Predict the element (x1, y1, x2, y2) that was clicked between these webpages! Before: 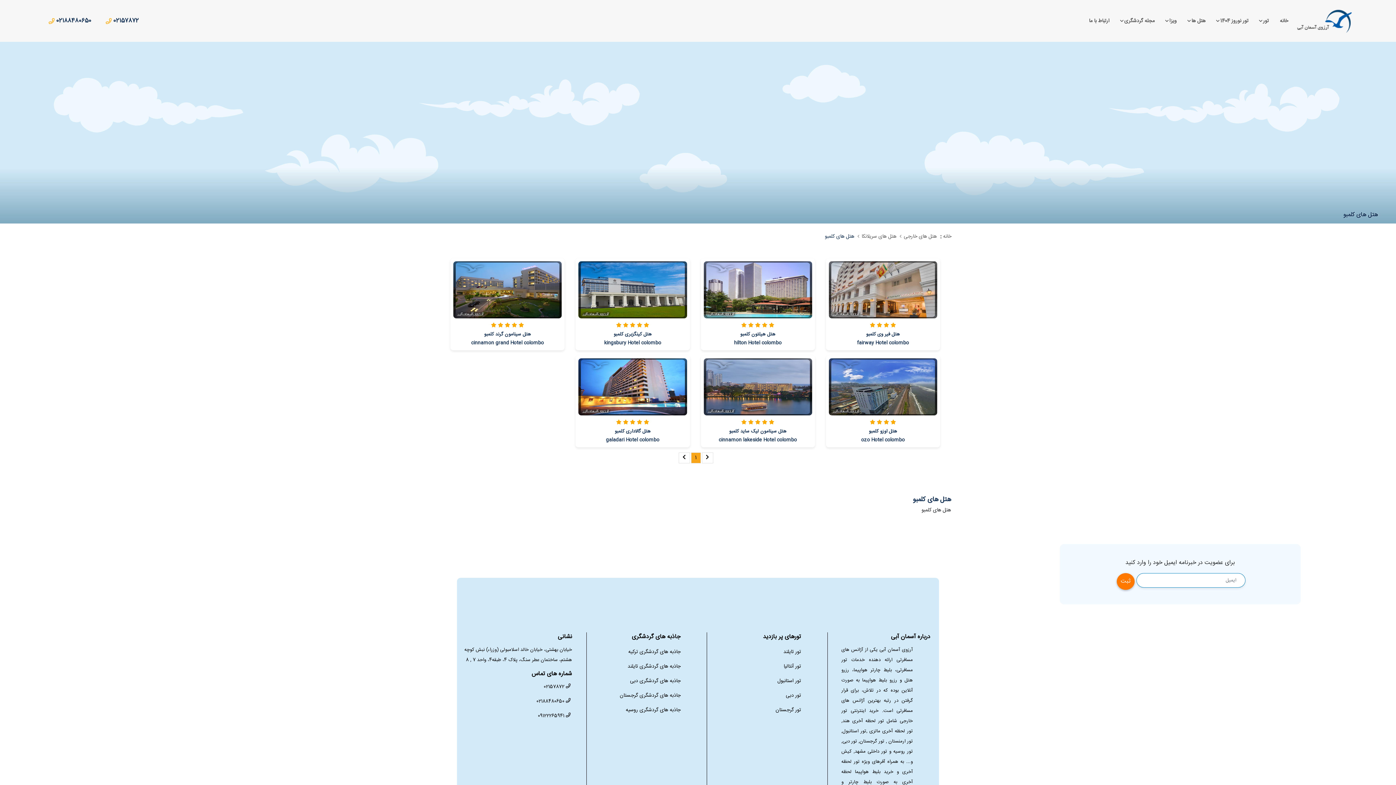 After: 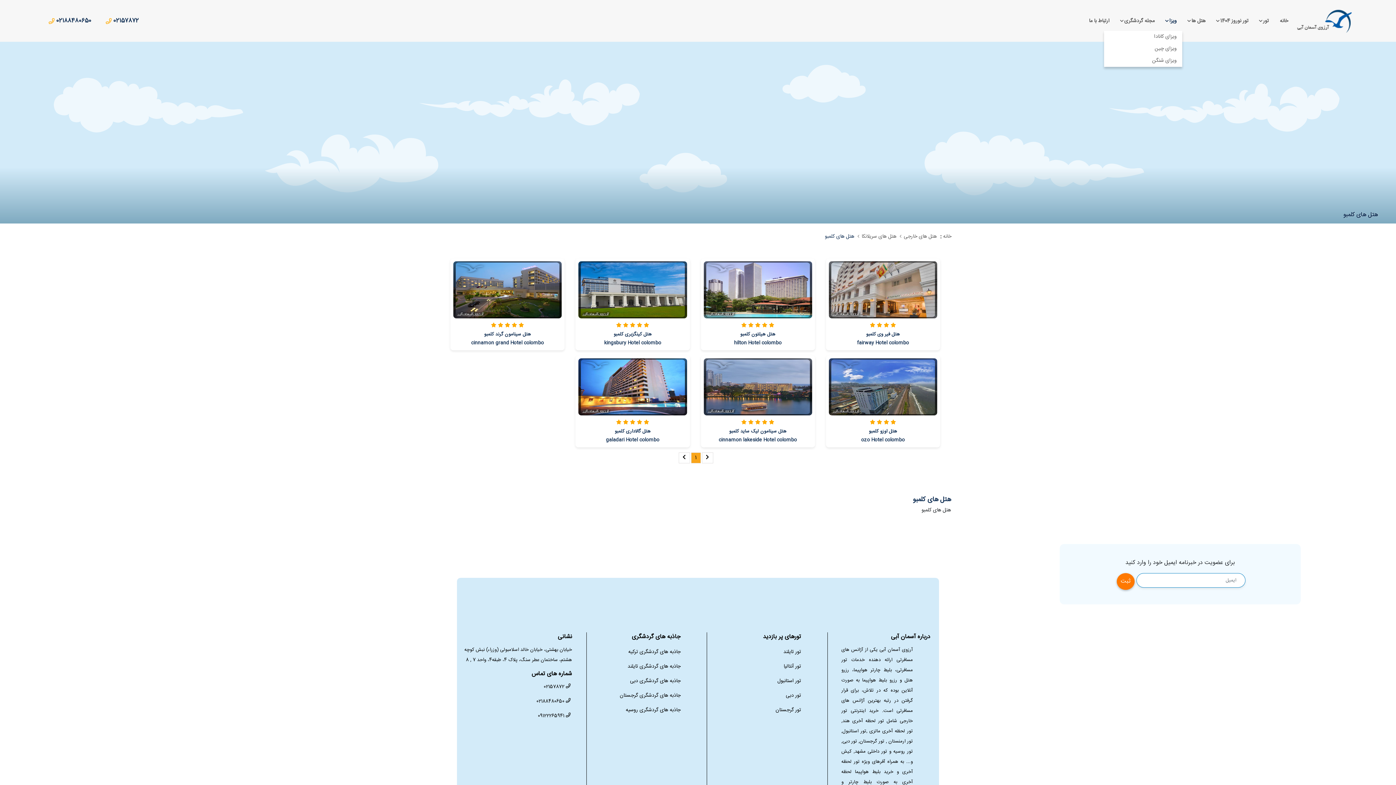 Action: bbox: (1160, 11, 1182, 30) label: ویزا